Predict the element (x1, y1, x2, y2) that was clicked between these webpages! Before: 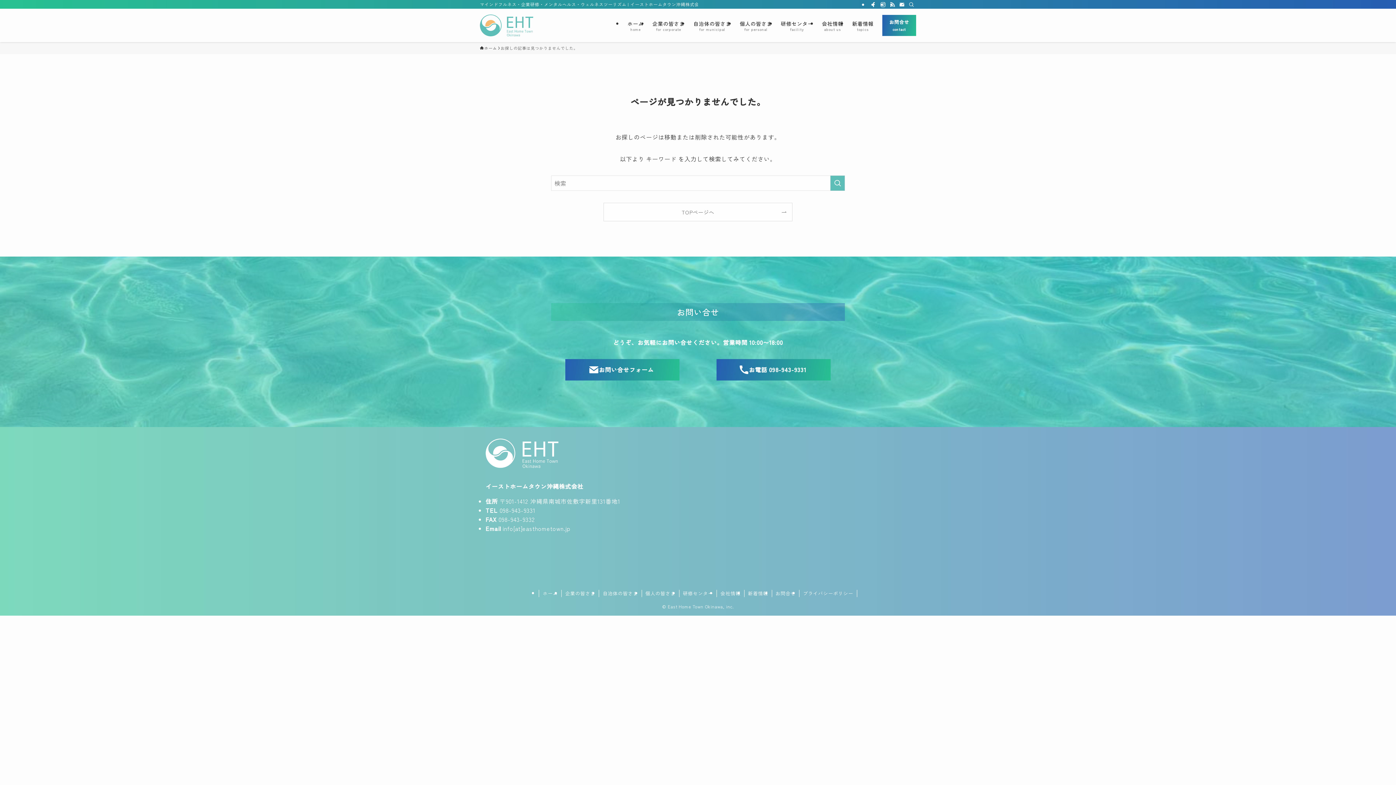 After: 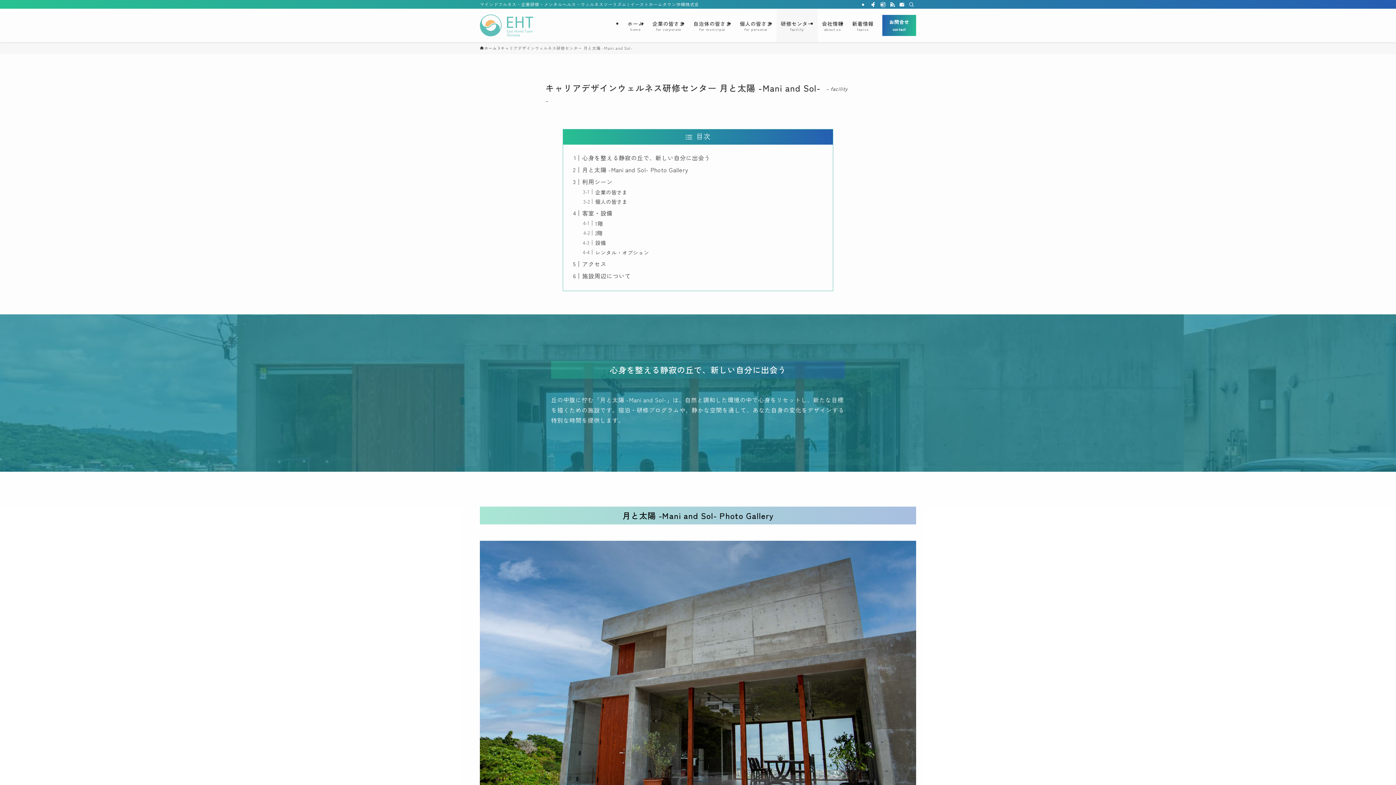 Action: label: 研修センター bbox: (679, 590, 717, 597)